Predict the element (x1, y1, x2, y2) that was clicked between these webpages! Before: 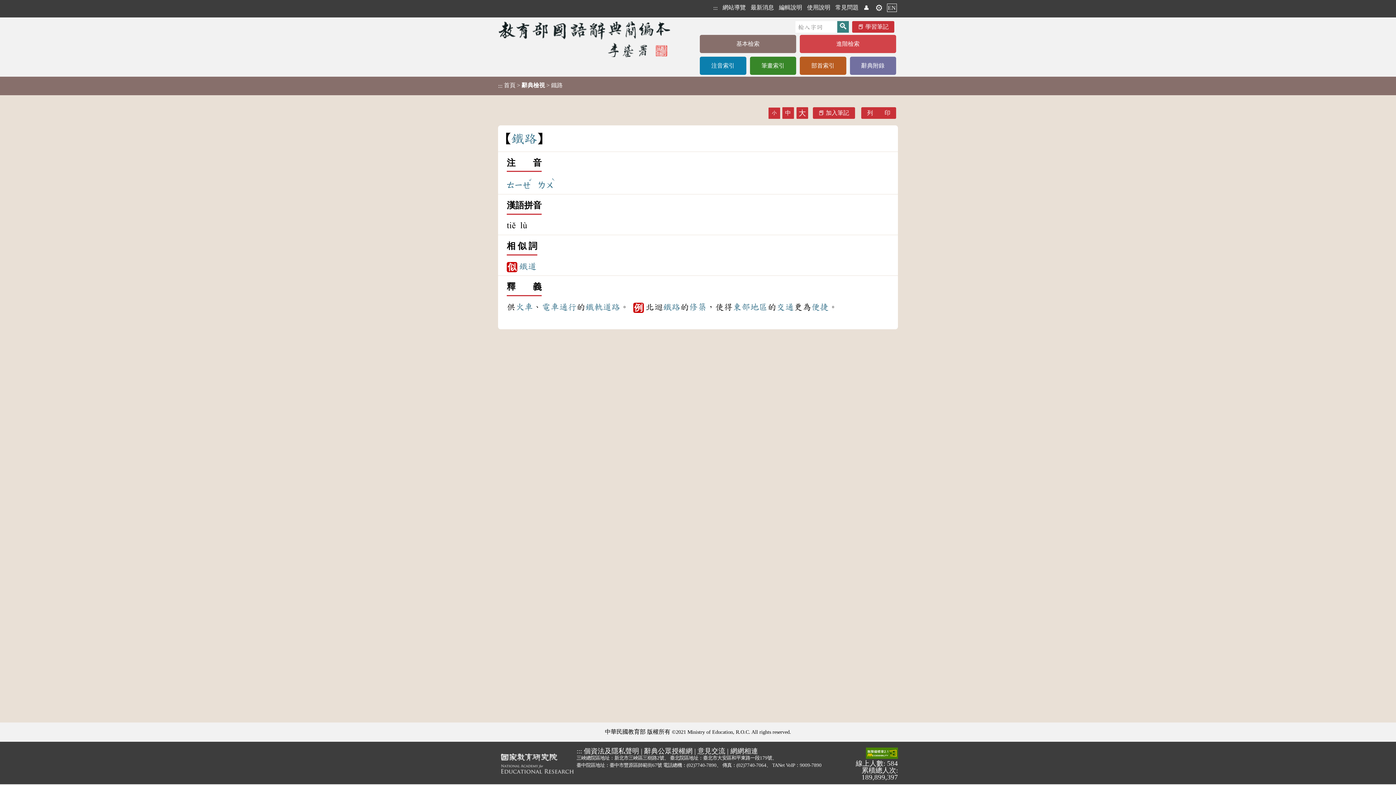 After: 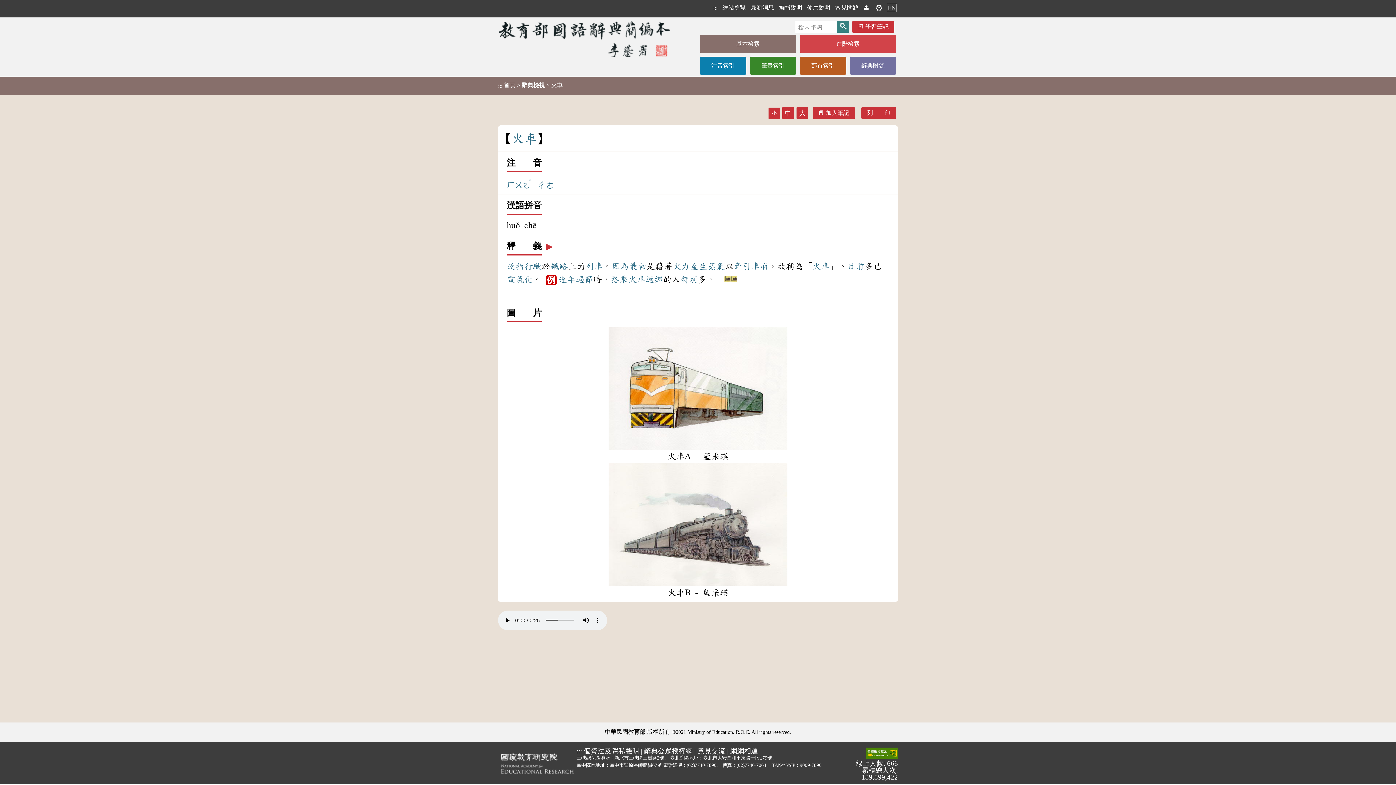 Action: bbox: (515, 307, 533, 316) label: 火車